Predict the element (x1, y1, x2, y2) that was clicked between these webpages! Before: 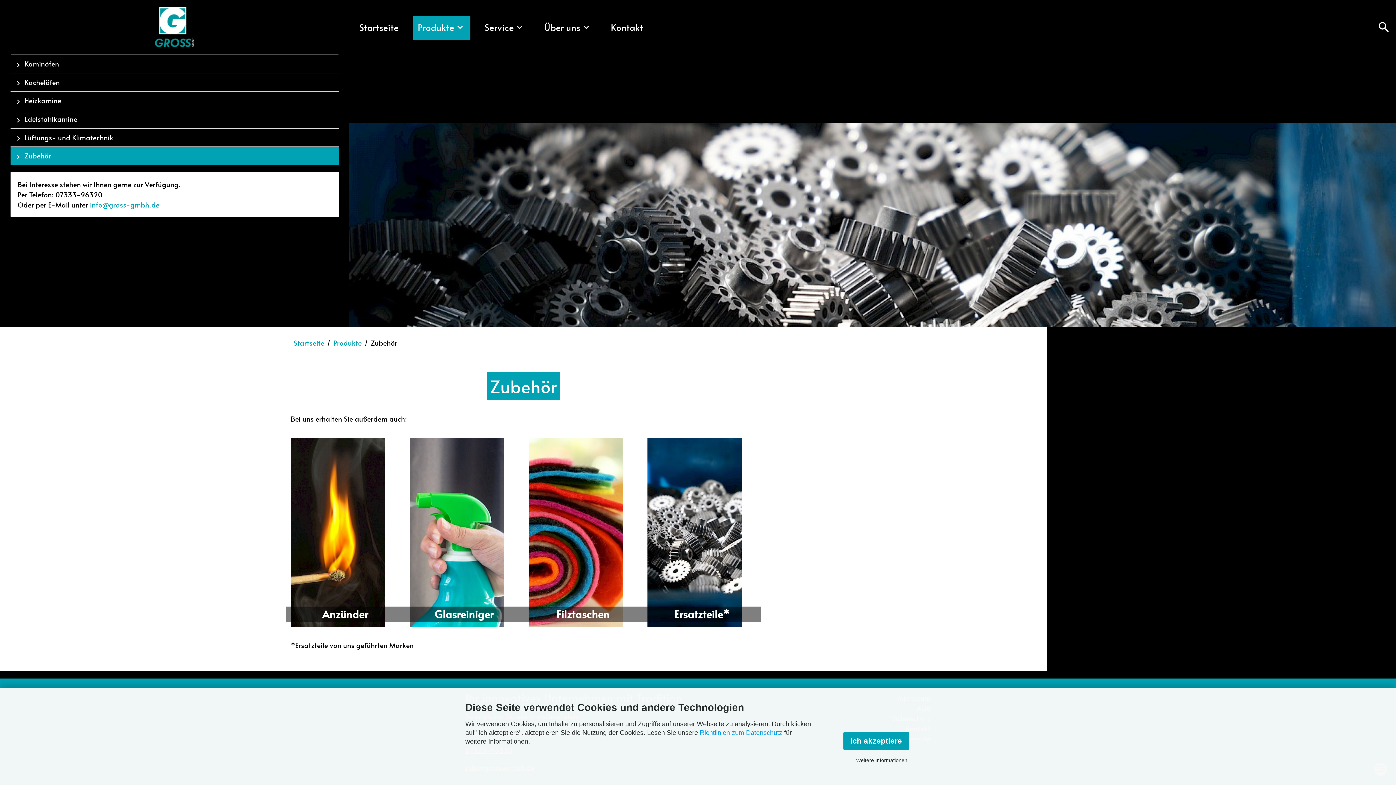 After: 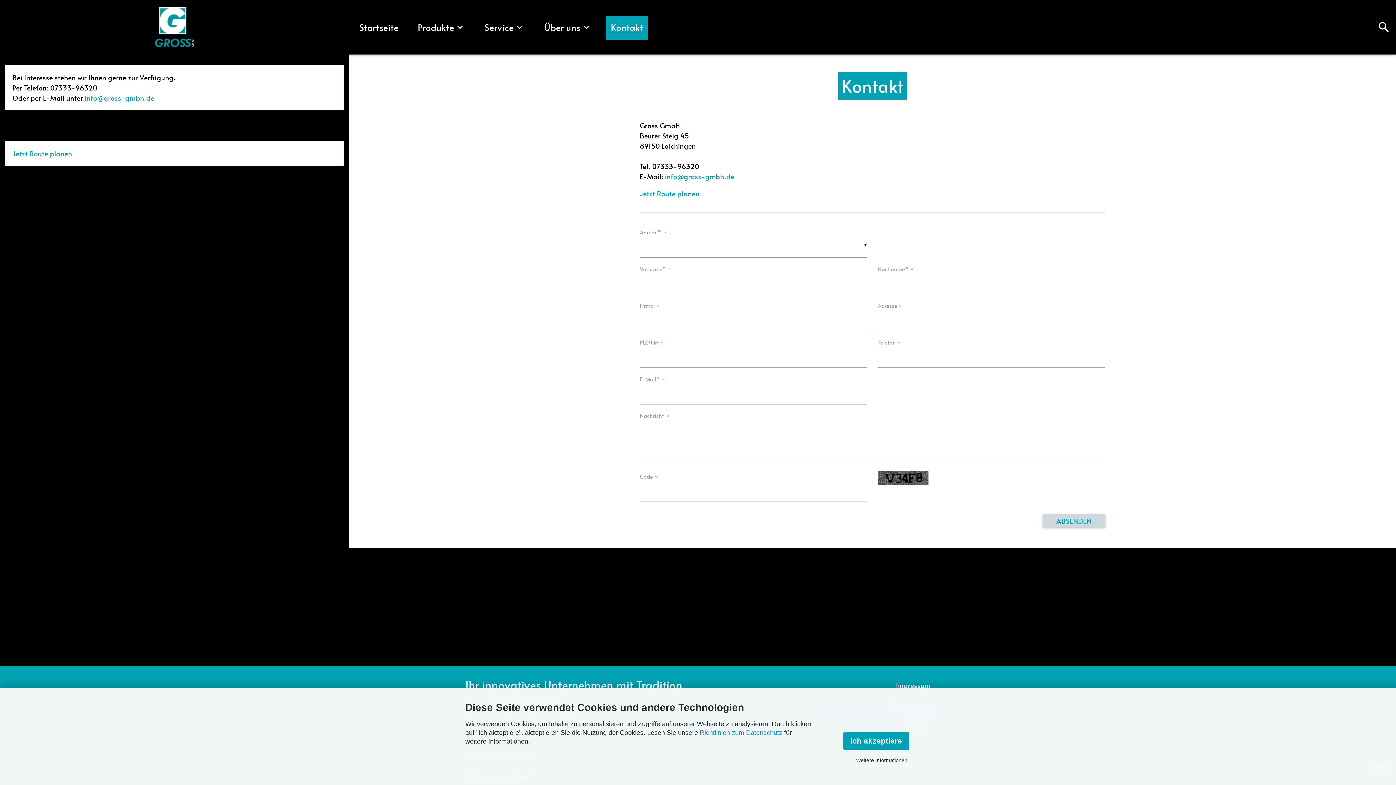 Action: bbox: (605, 15, 648, 38) label: Kontakt